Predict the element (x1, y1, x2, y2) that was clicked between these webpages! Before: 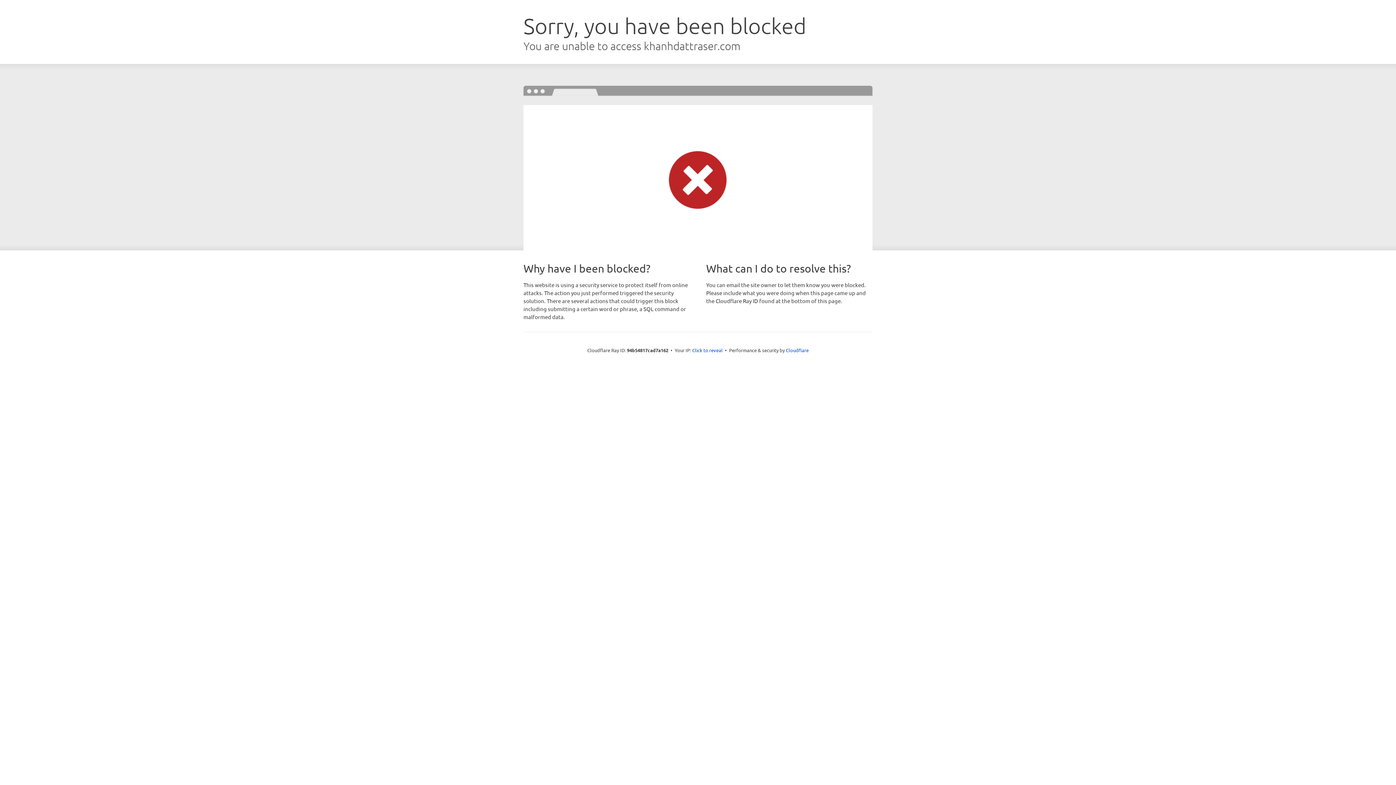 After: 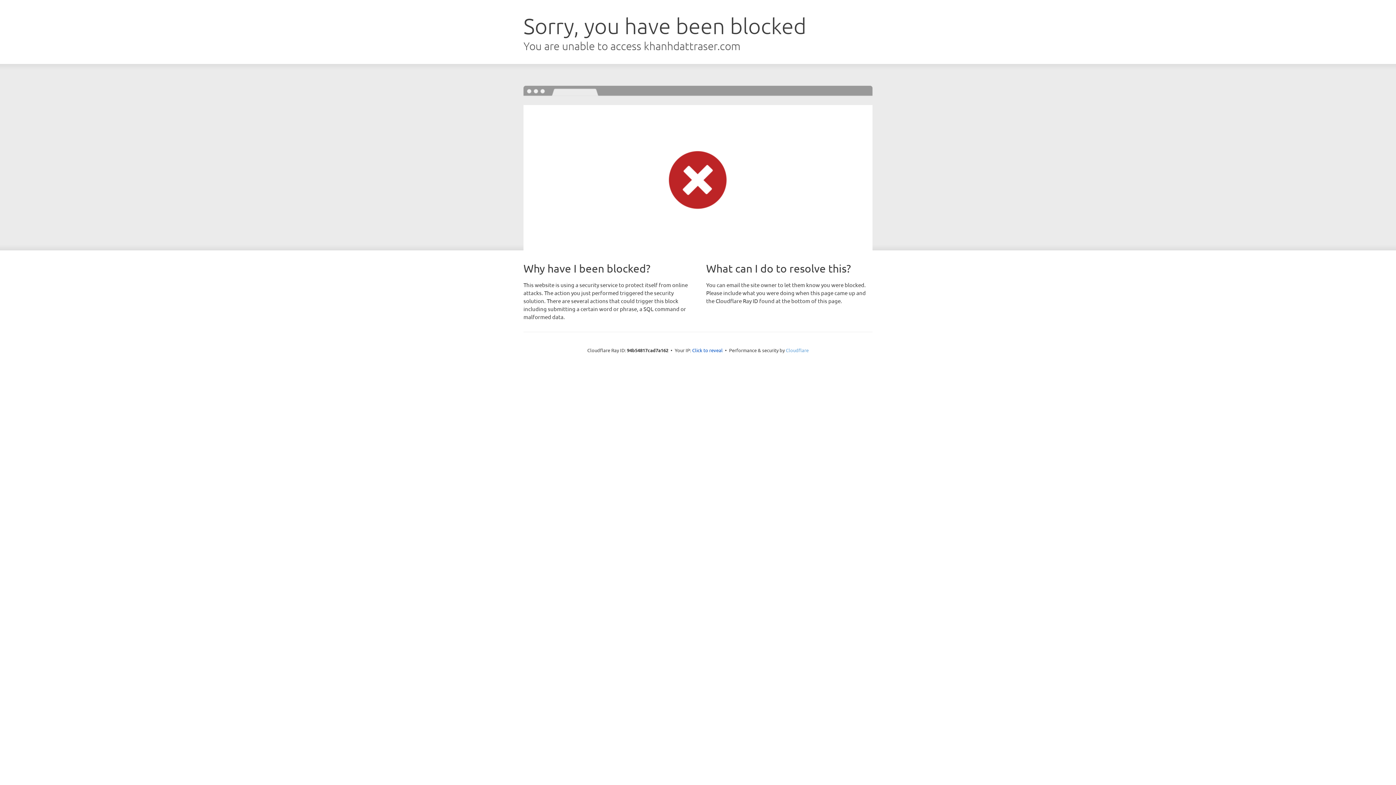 Action: label: Cloudflare bbox: (786, 347, 808, 353)